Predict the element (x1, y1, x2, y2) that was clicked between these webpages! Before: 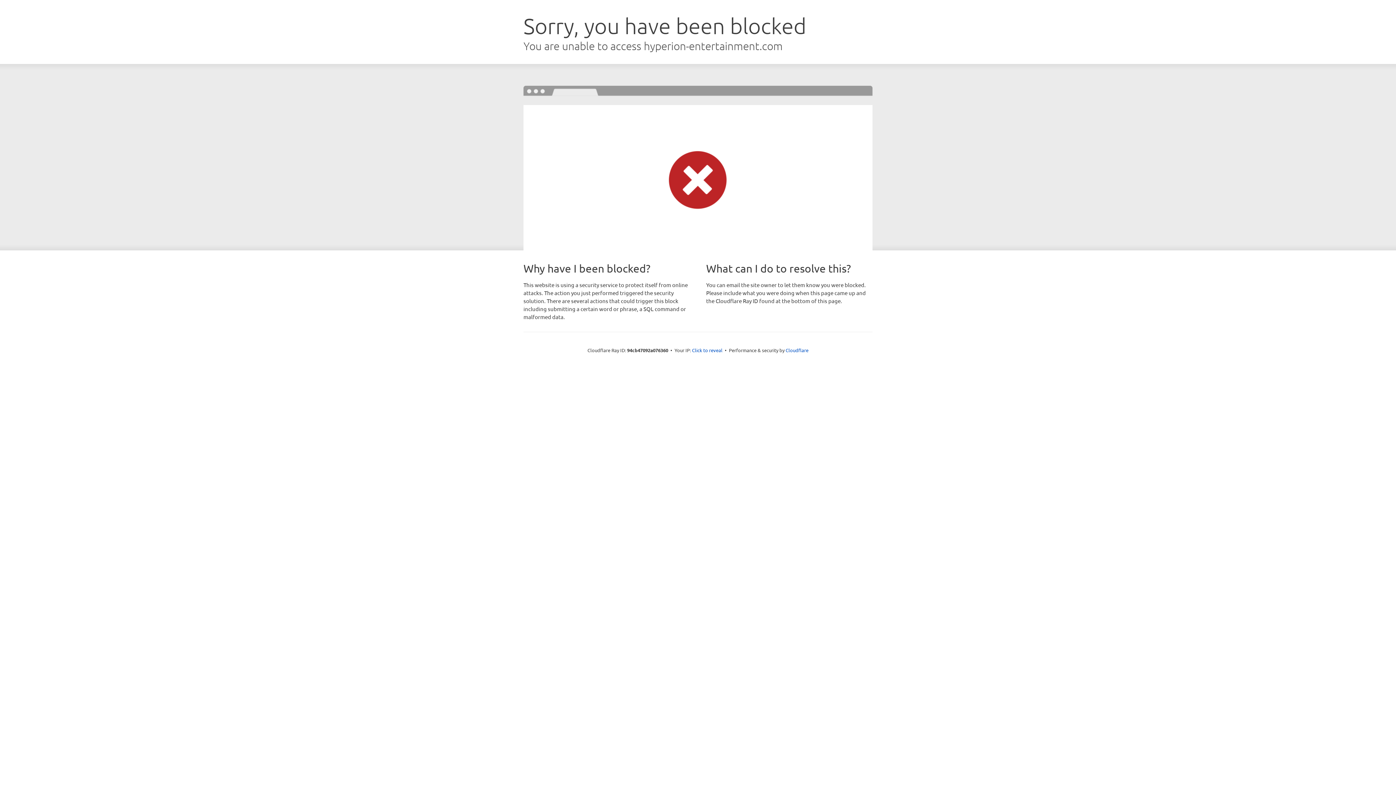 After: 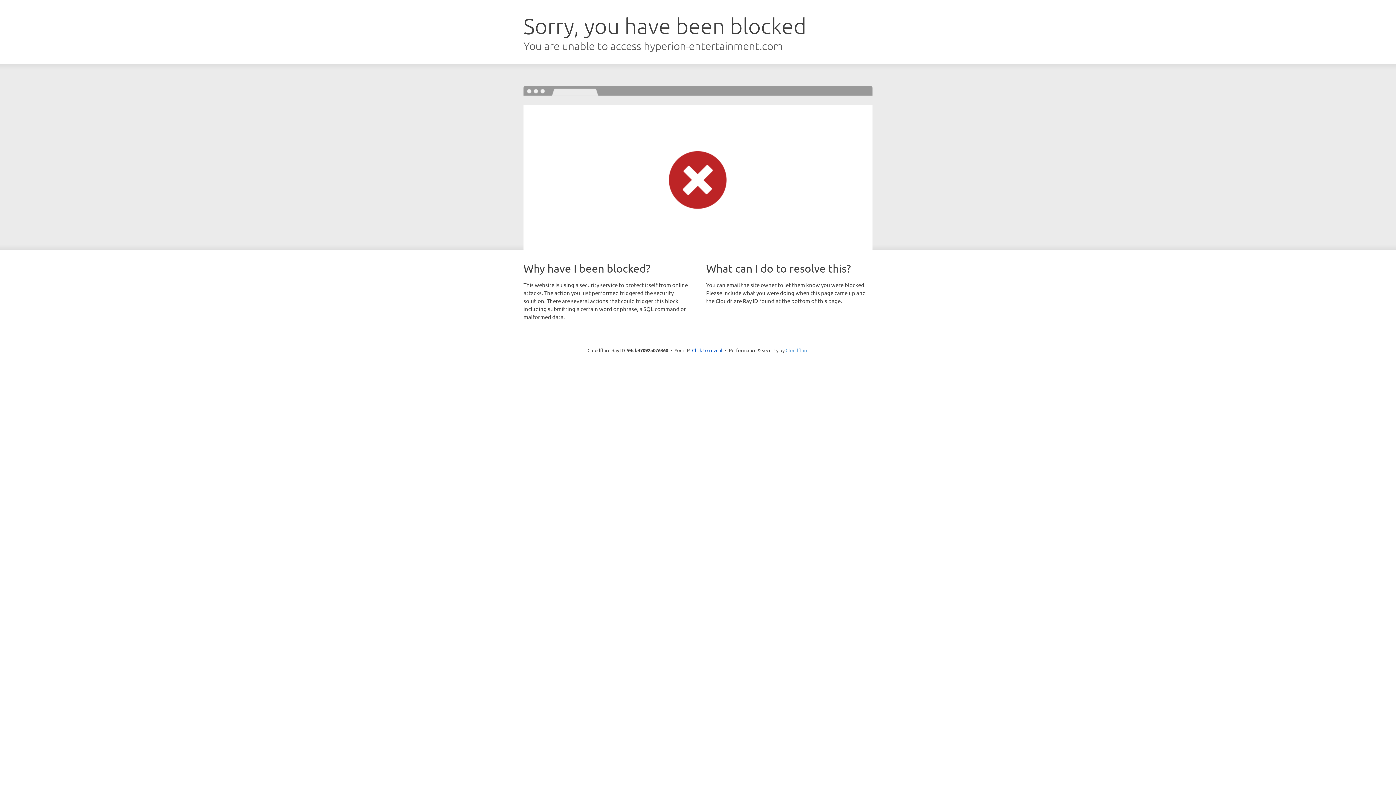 Action: bbox: (785, 347, 808, 353) label: Cloudflare